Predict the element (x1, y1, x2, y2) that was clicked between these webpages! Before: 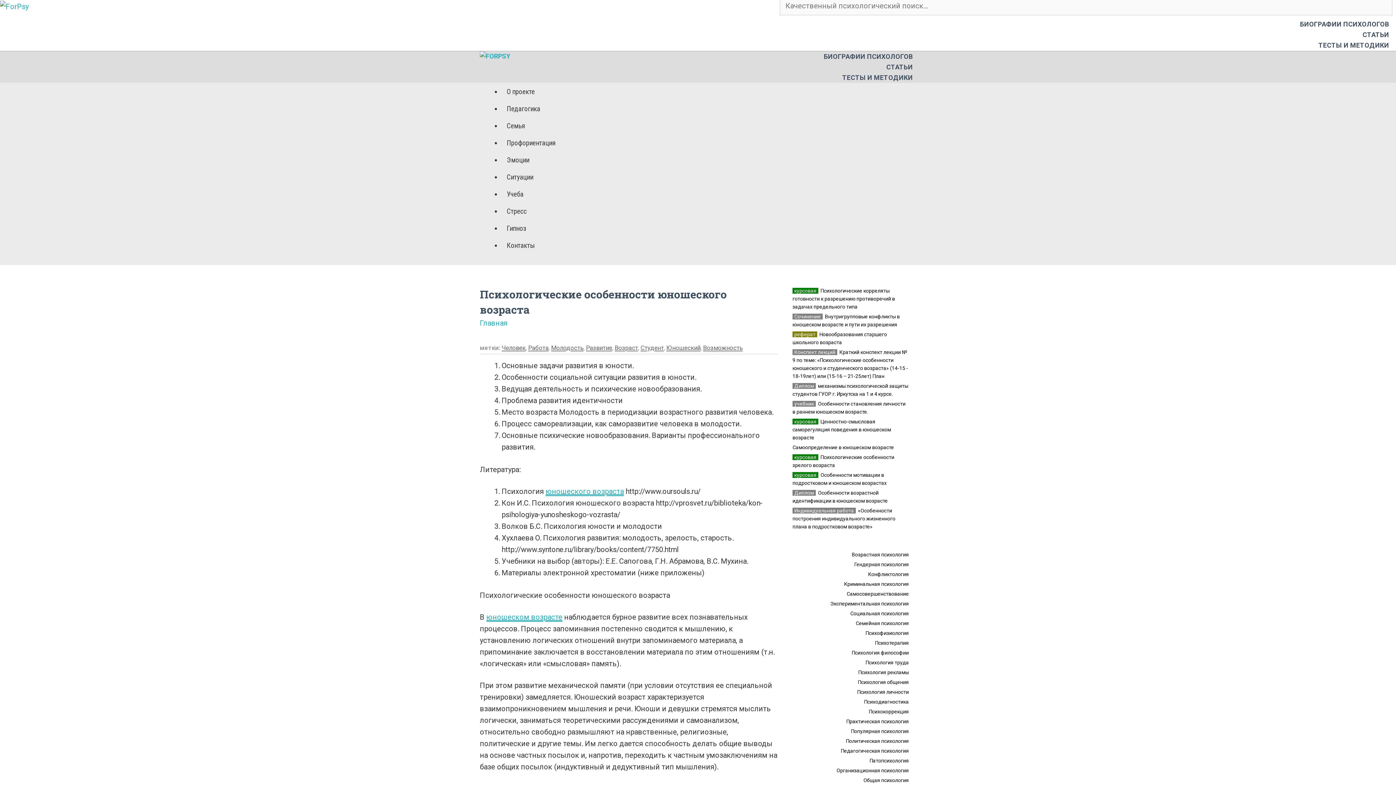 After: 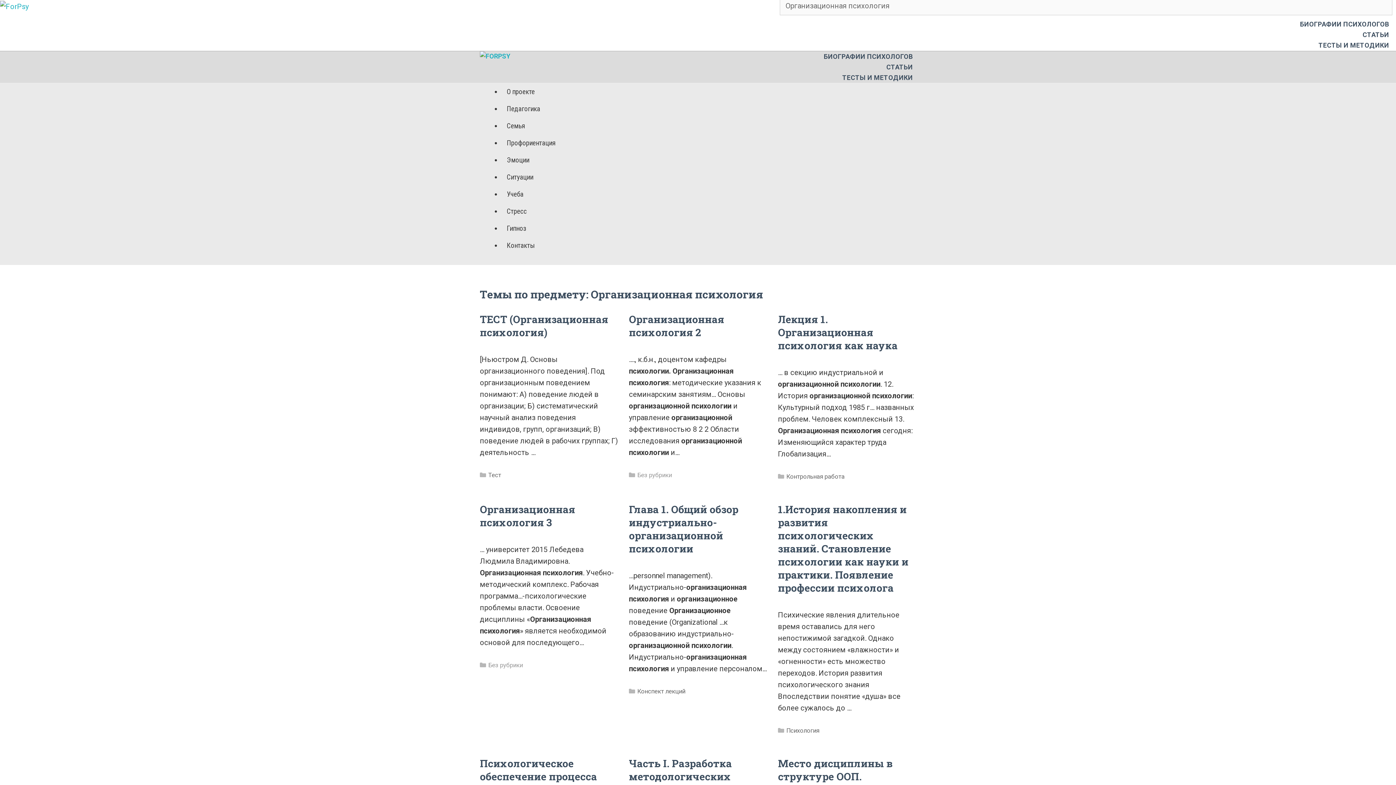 Action: bbox: (836, 768, 909, 773) label: Организационная психология